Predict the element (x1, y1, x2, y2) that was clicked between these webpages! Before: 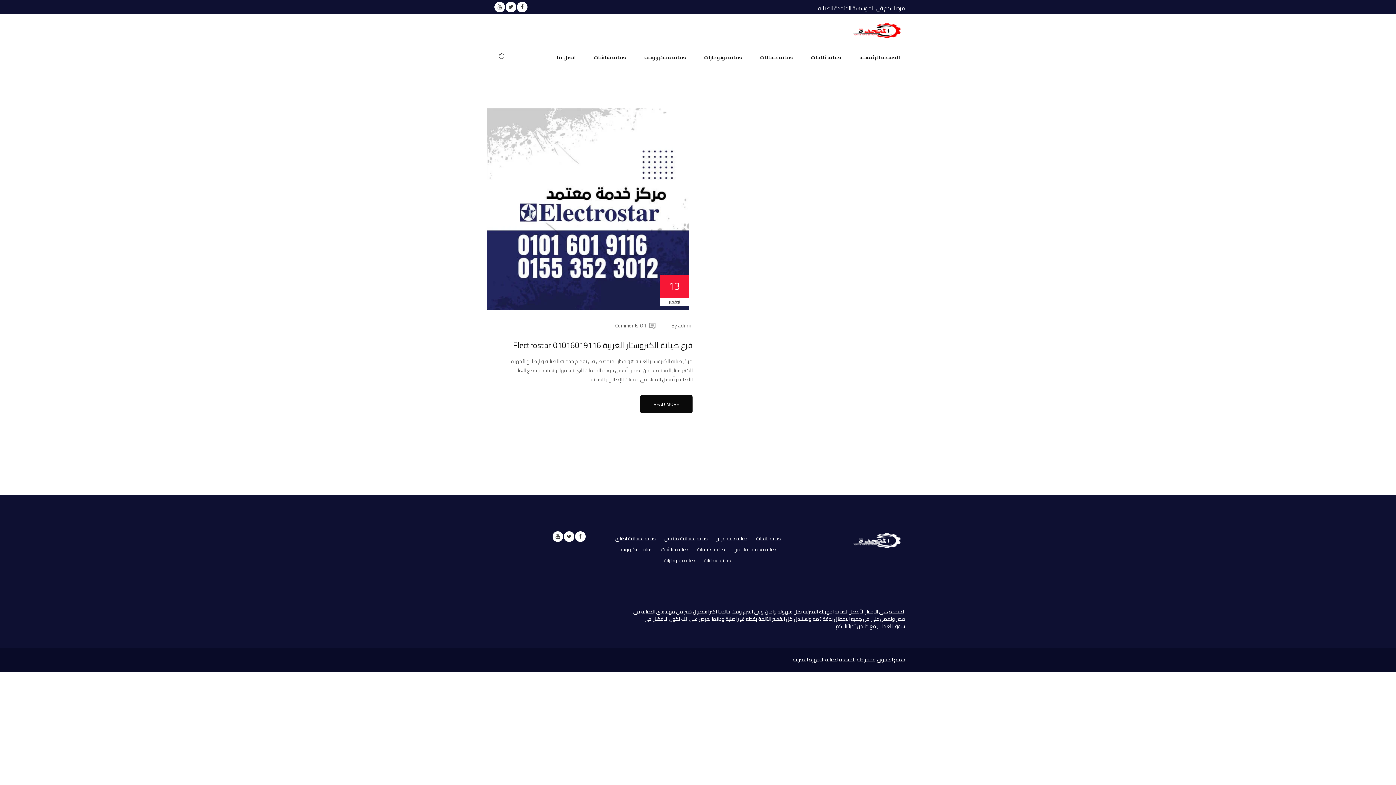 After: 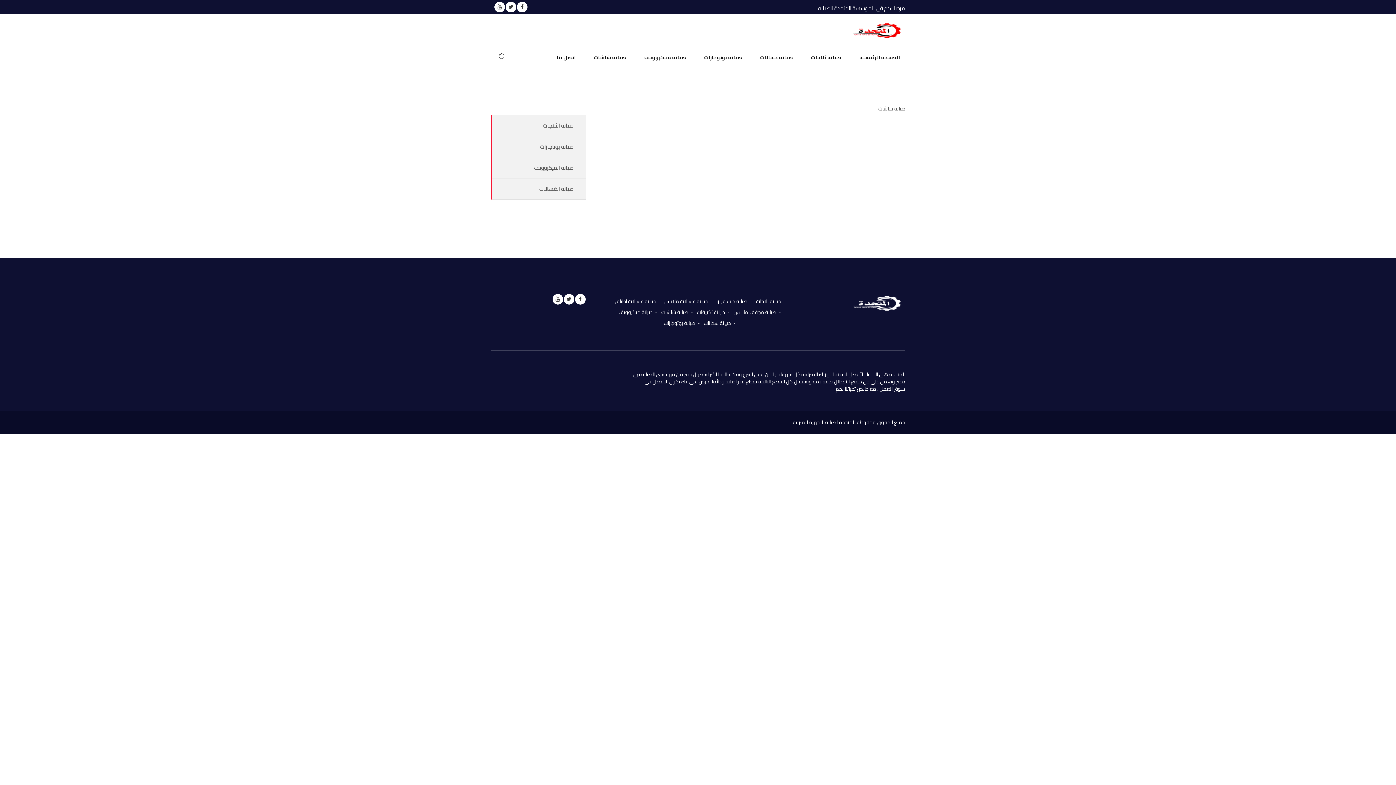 Action: label: صيانة شاشات bbox: (593, 47, 626, 67)